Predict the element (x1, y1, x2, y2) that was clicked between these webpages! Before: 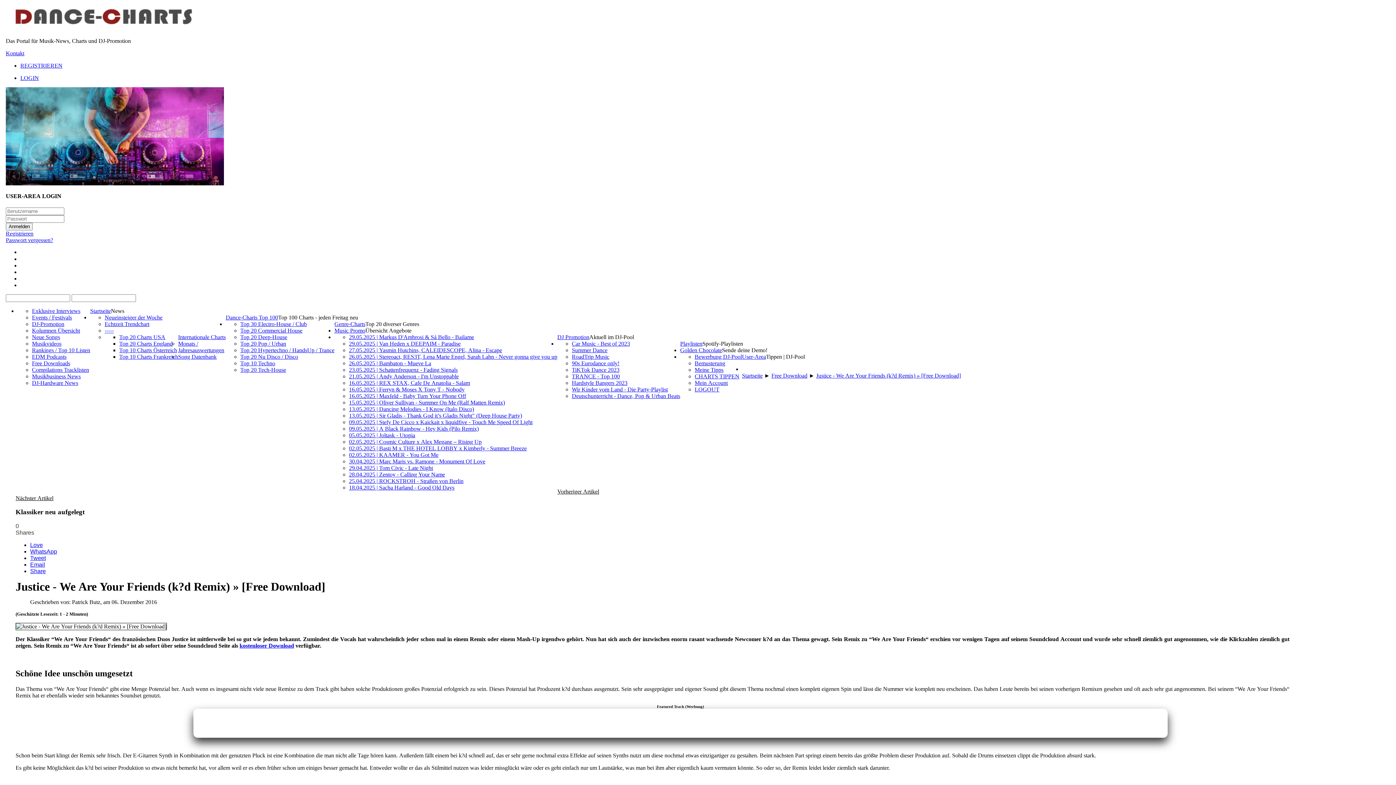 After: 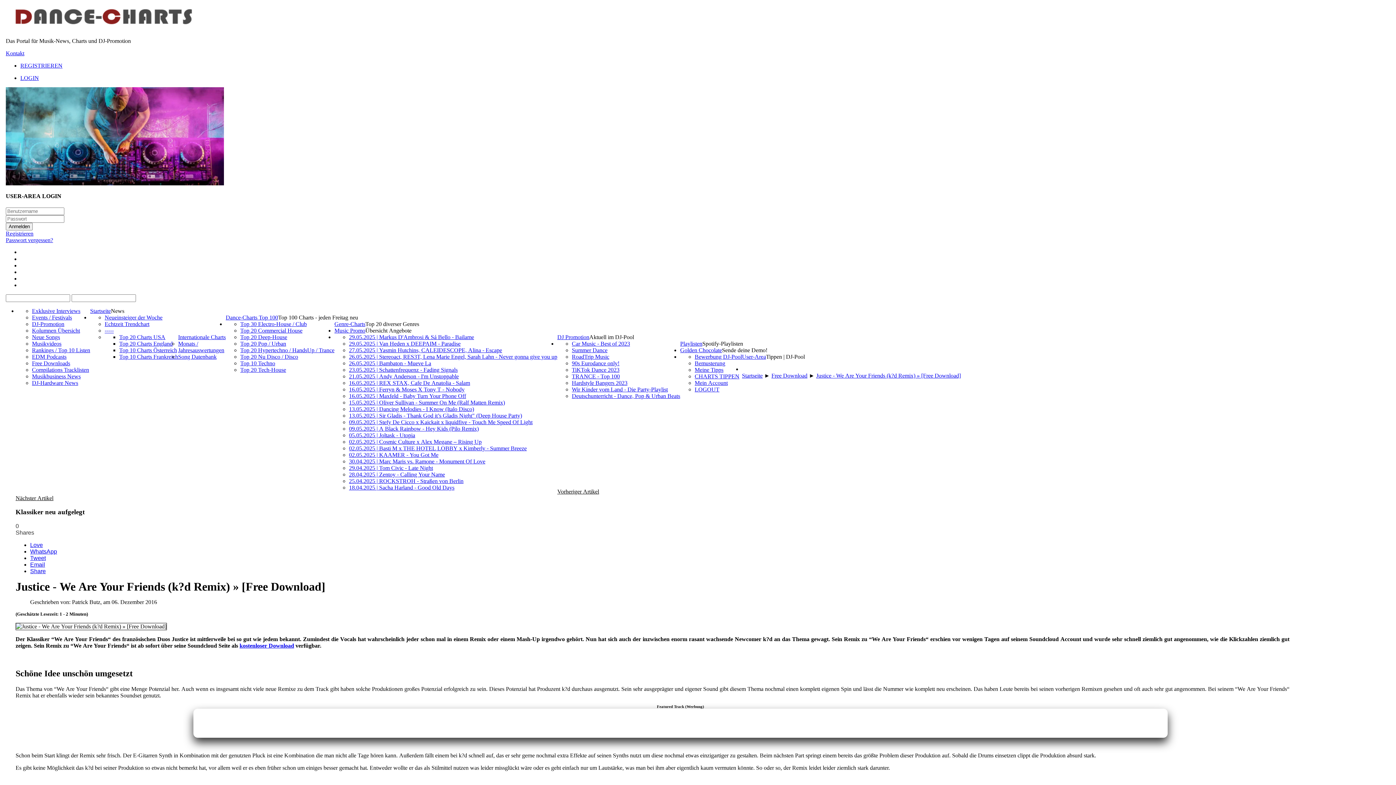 Action: label: Justice - We Are Your Friends (k?d Remix) » [Free Download] bbox: (816, 372, 961, 378)